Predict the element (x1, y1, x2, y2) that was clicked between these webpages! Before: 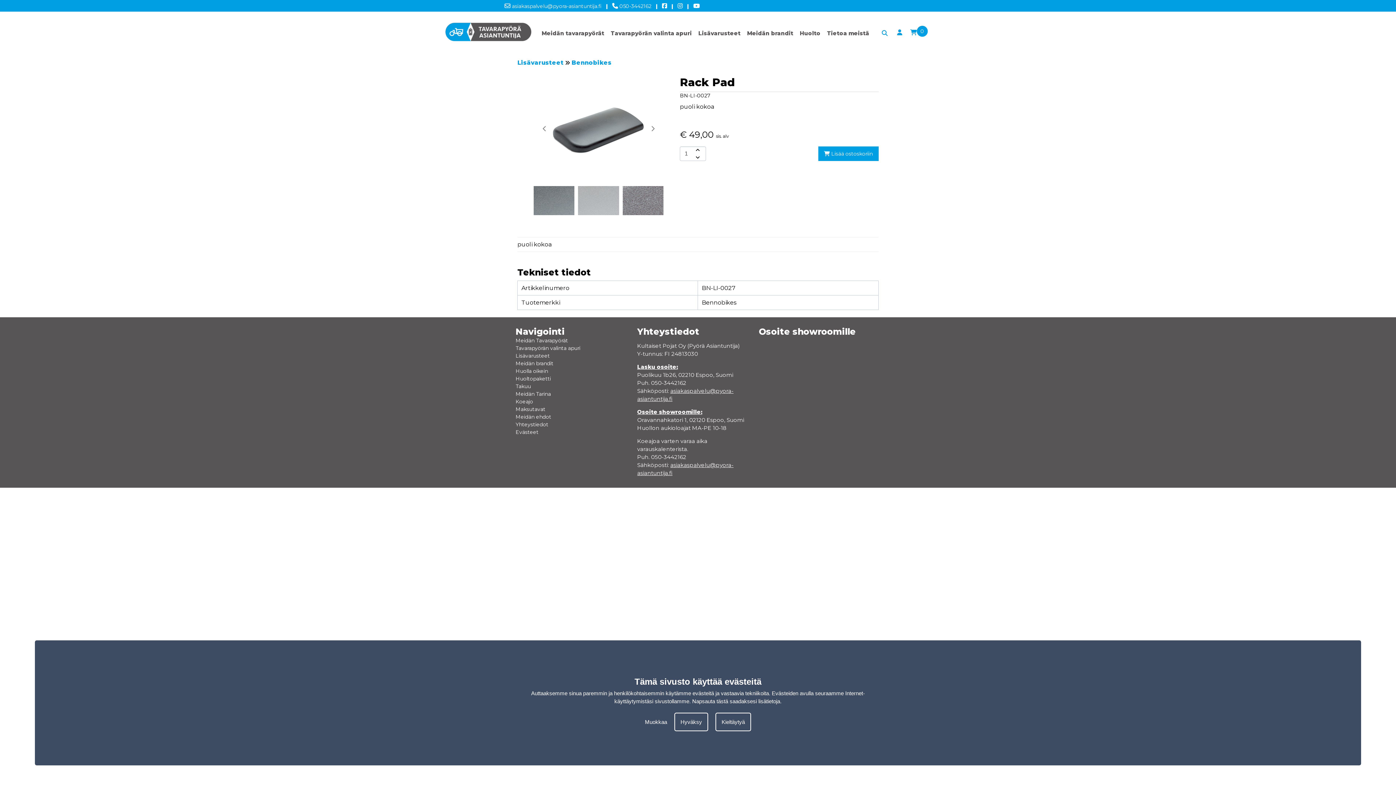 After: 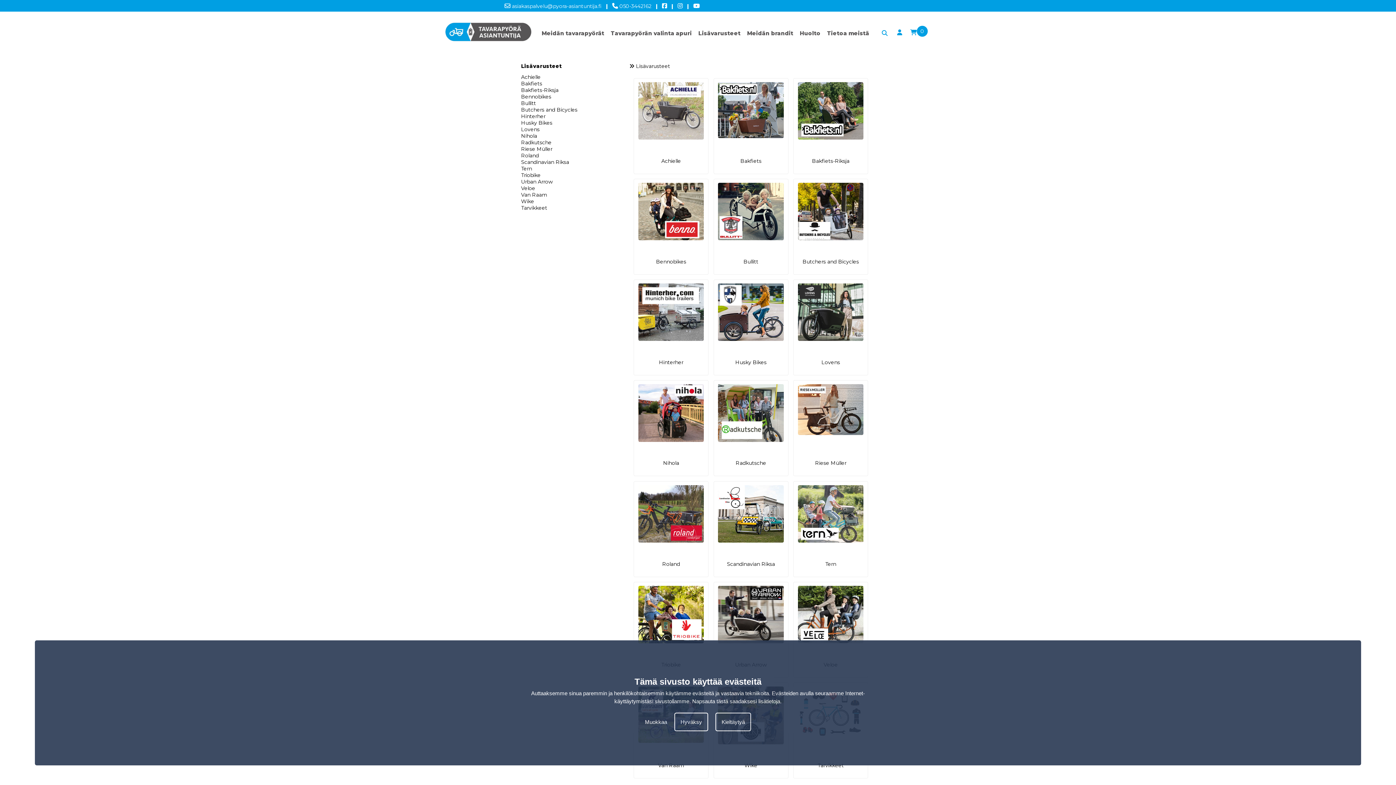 Action: label: Lisävarusteet bbox: (515, 352, 549, 359)